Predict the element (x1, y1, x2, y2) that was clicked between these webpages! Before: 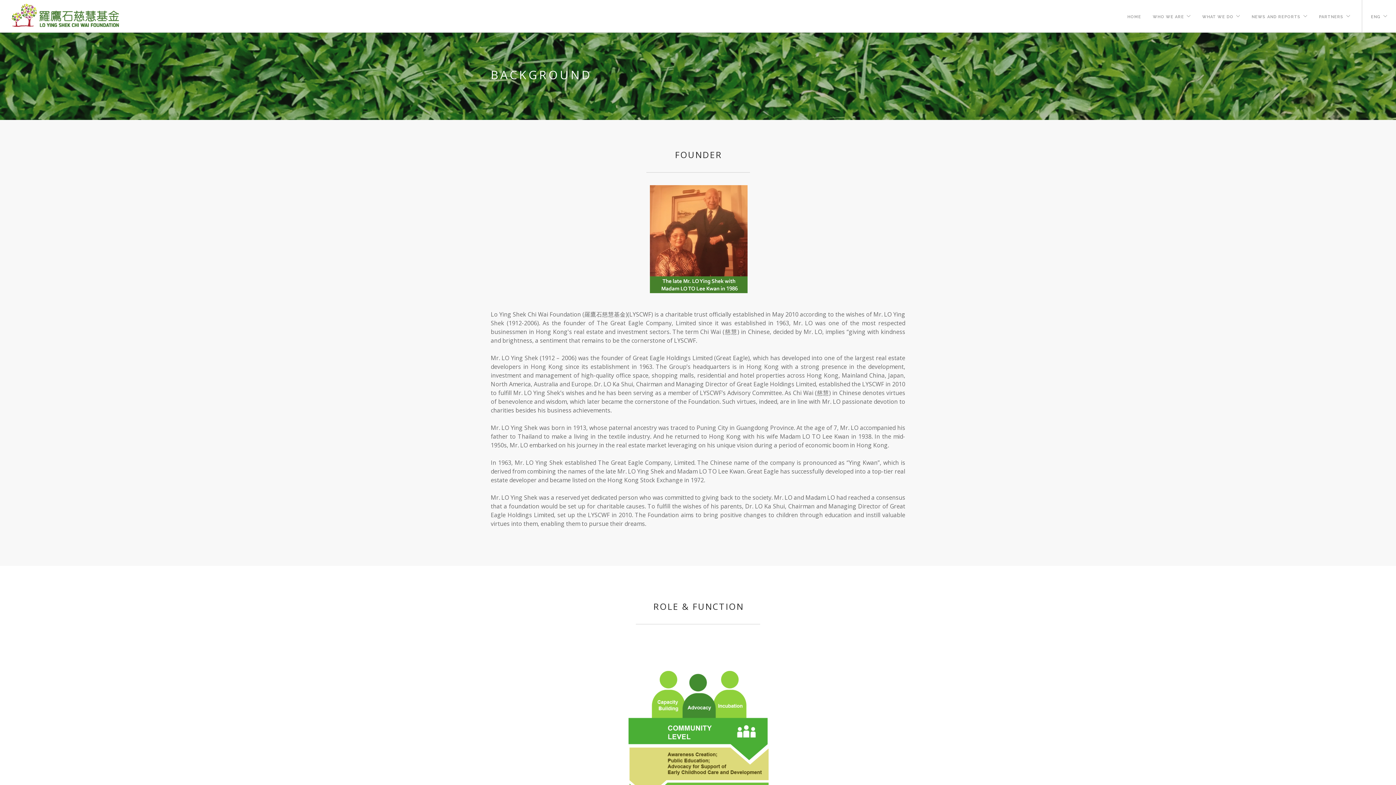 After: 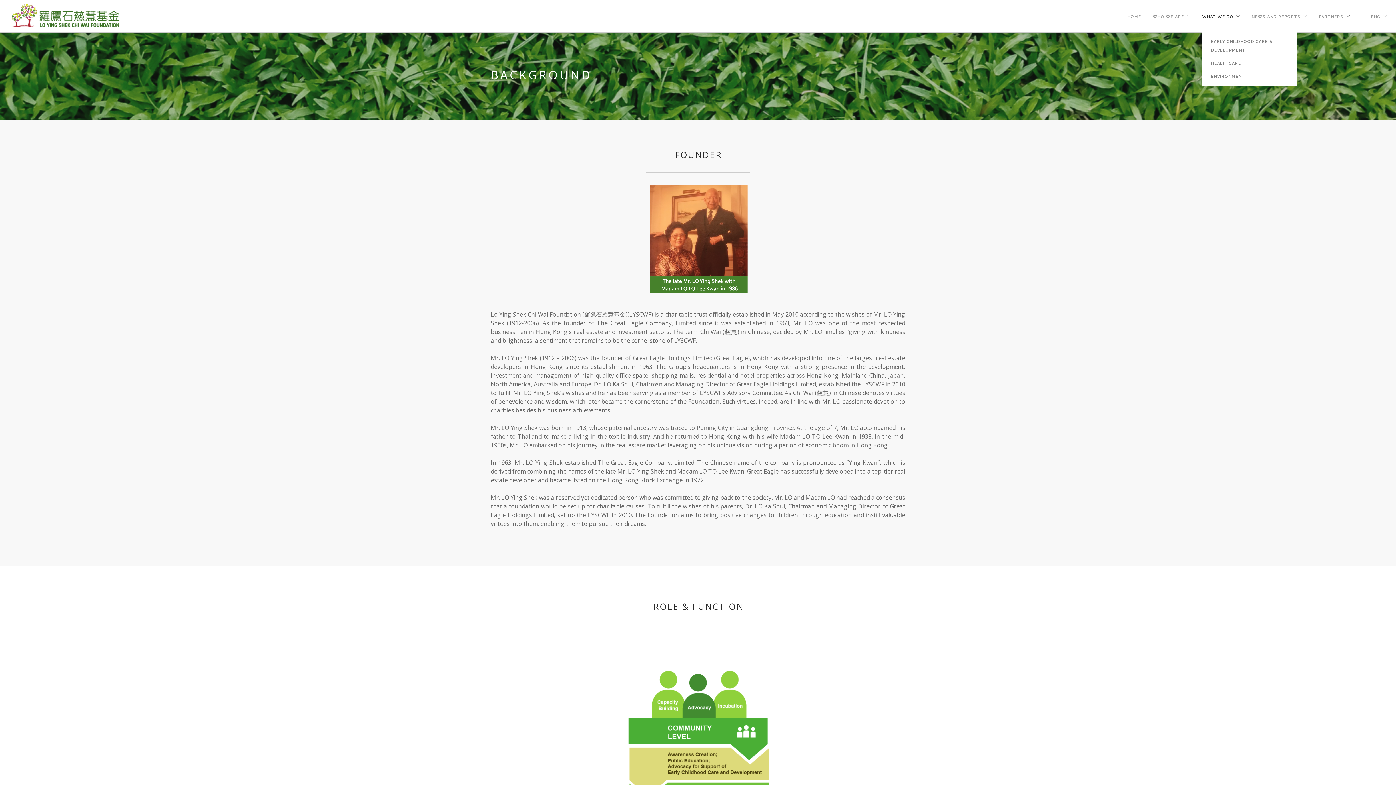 Action: label: WHAT WE DO bbox: (1202, 7, 1233, 32)